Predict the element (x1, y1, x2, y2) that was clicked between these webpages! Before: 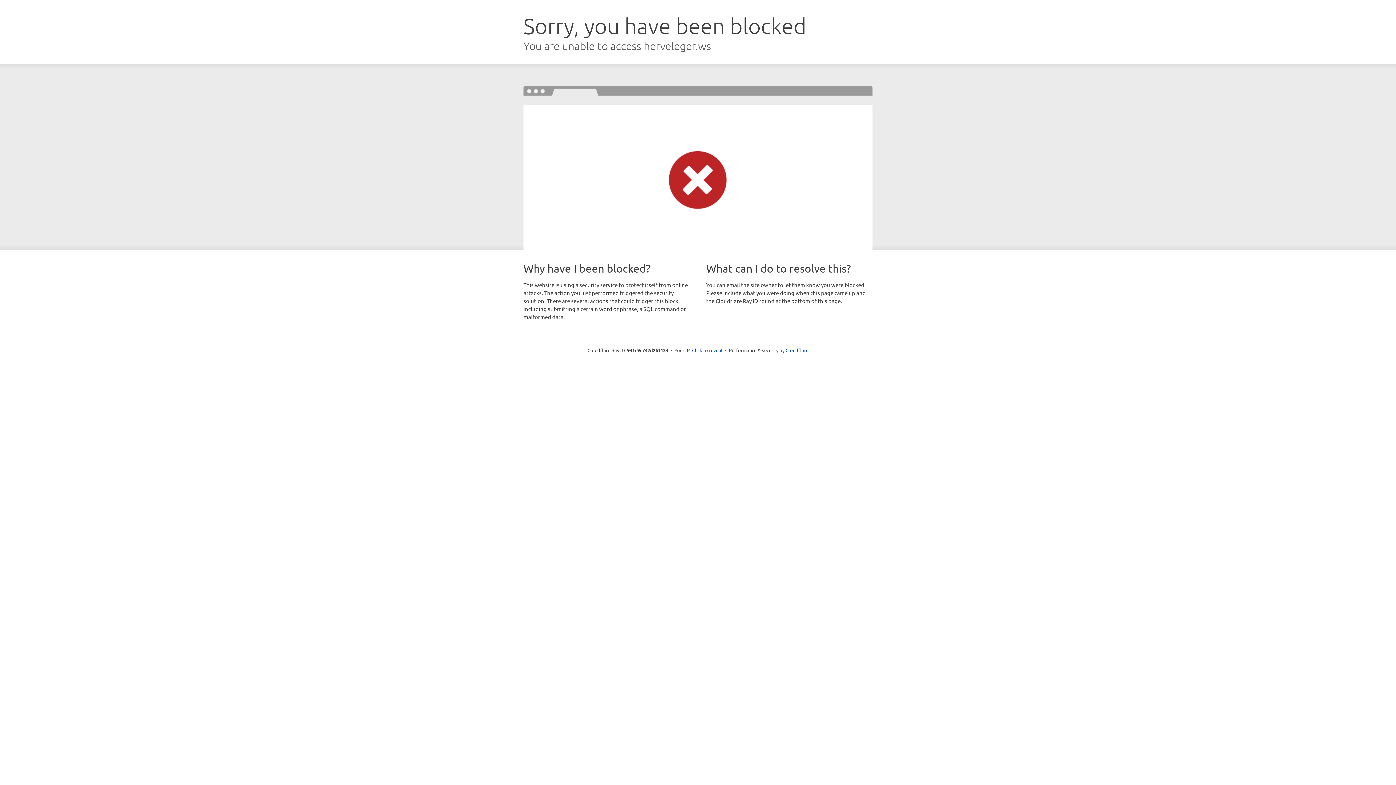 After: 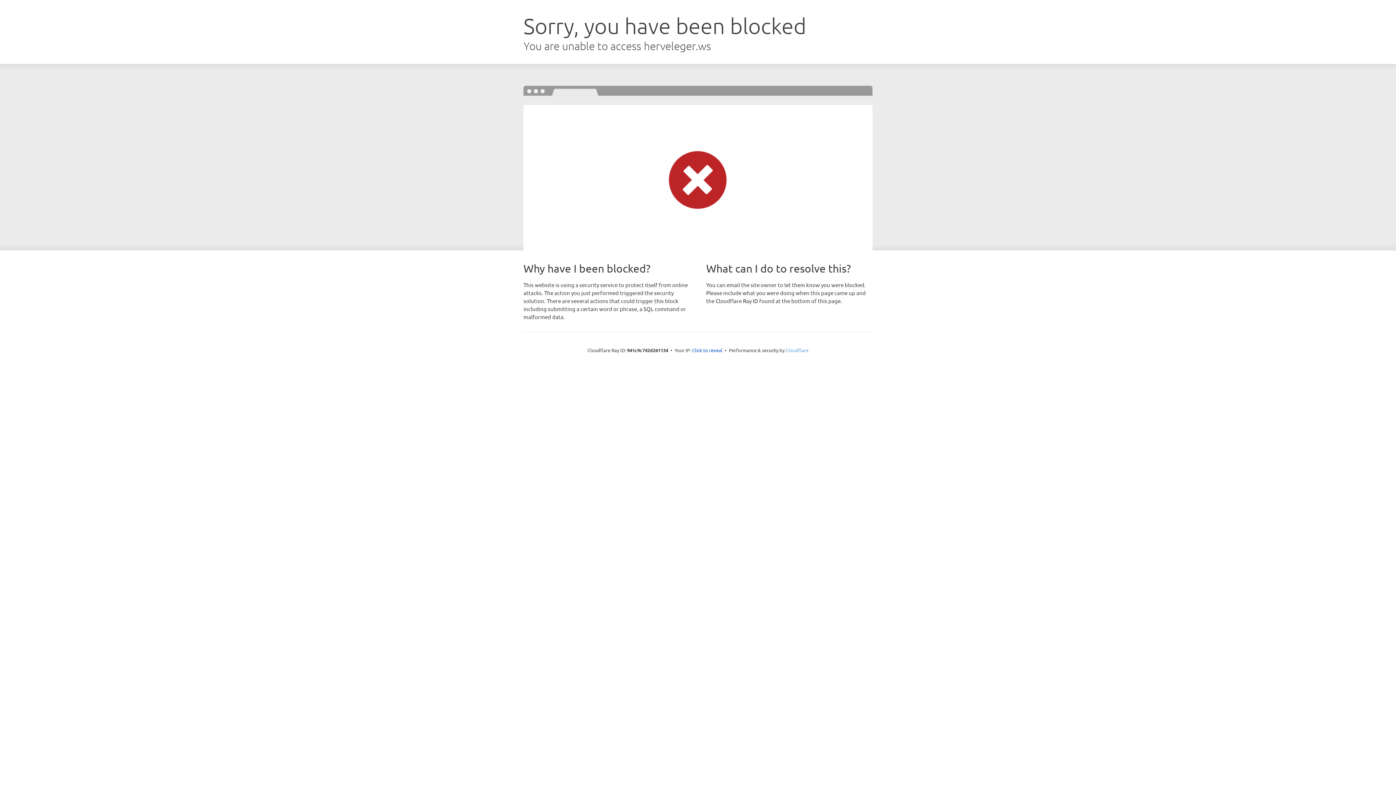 Action: bbox: (785, 347, 808, 353) label: Cloudflare